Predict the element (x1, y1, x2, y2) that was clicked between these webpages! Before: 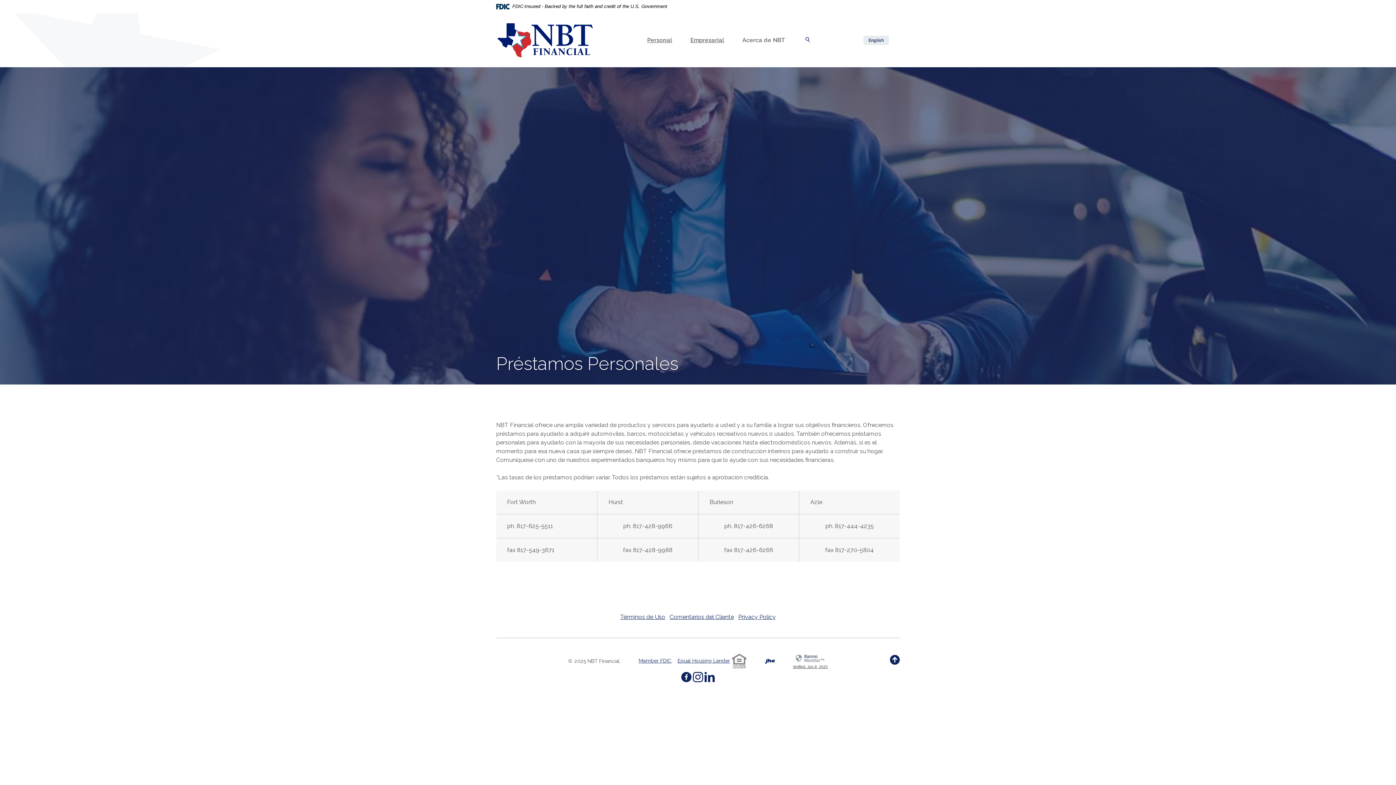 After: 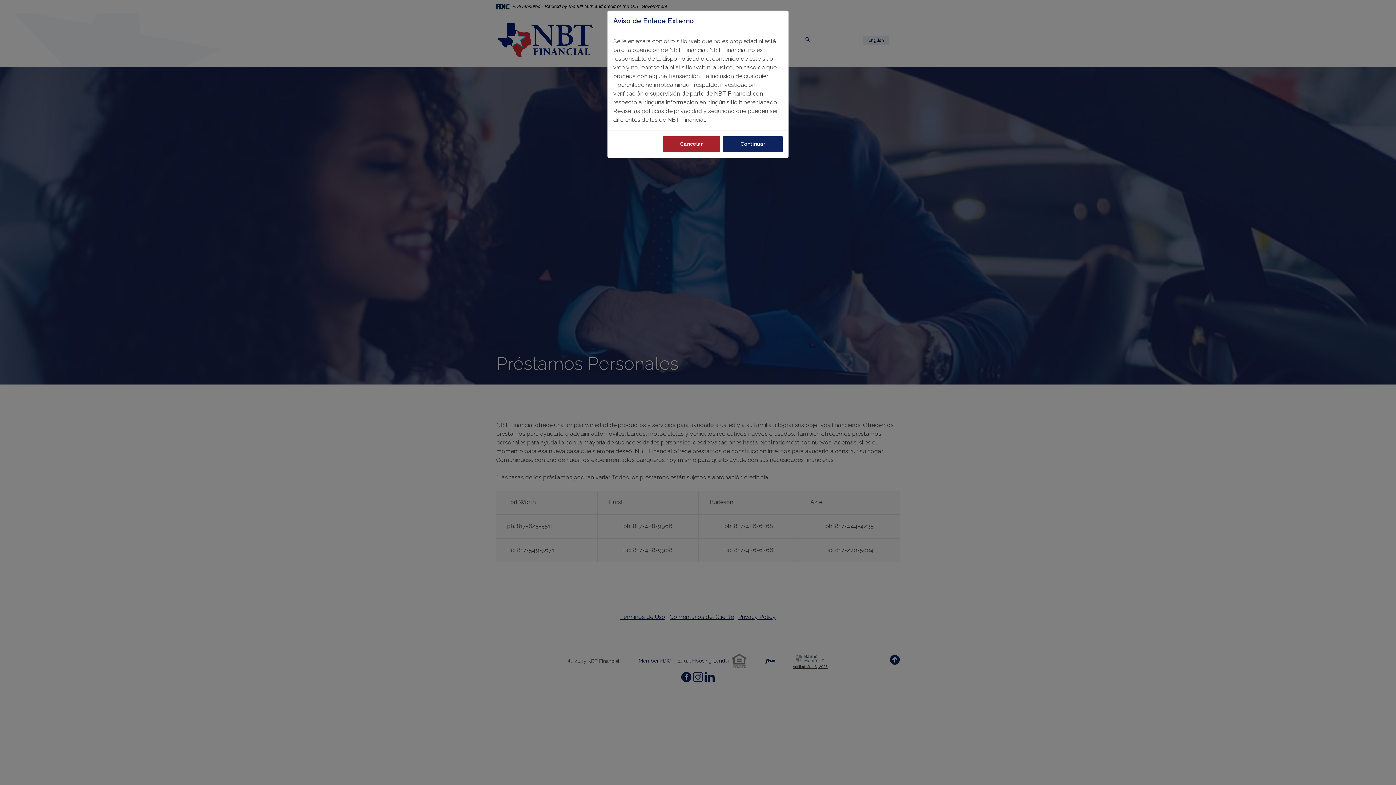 Action: bbox: (693, 669, 703, 687) label: Instagram
(Opens in a new Window)